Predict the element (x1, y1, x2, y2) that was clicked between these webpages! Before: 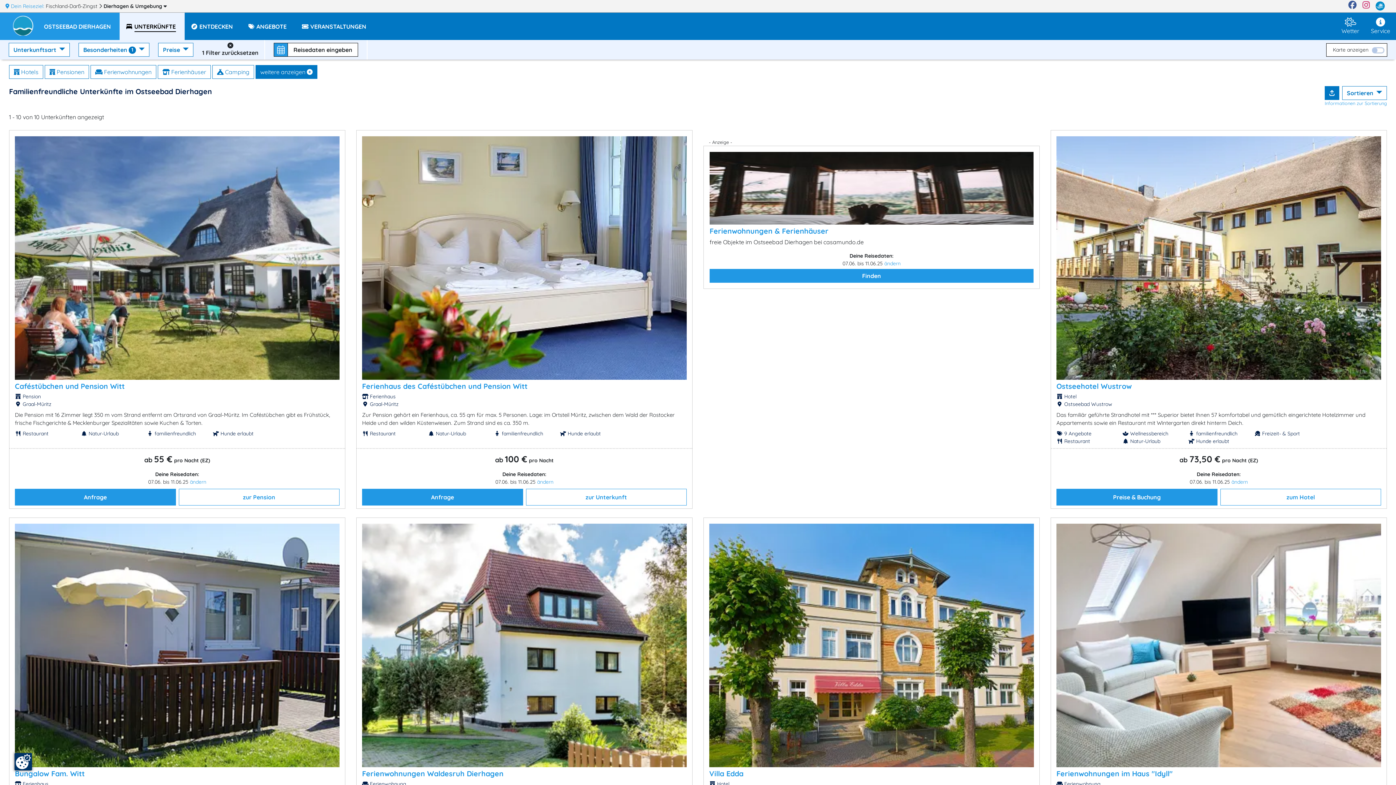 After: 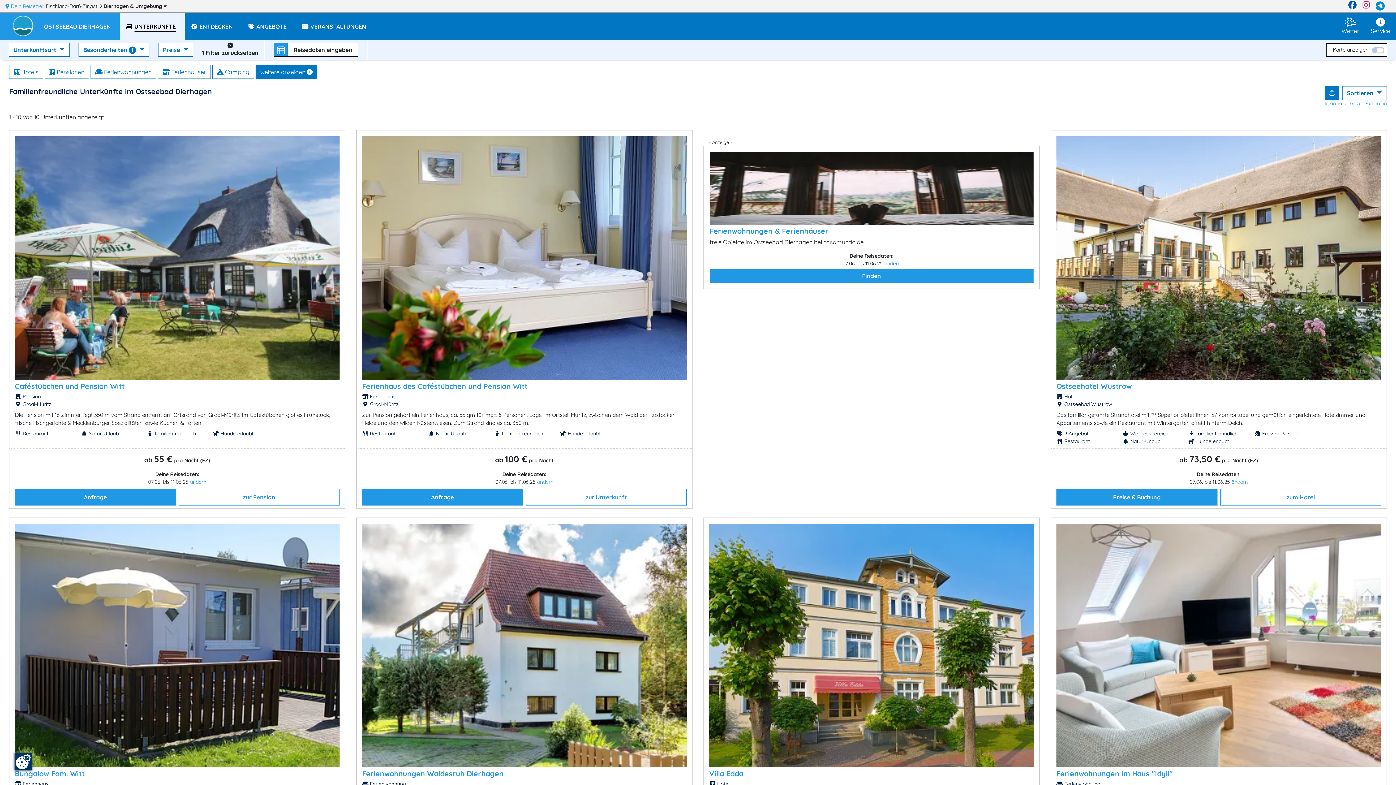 Action: label: Facebook bbox: (1348, 0, 1357, 12)